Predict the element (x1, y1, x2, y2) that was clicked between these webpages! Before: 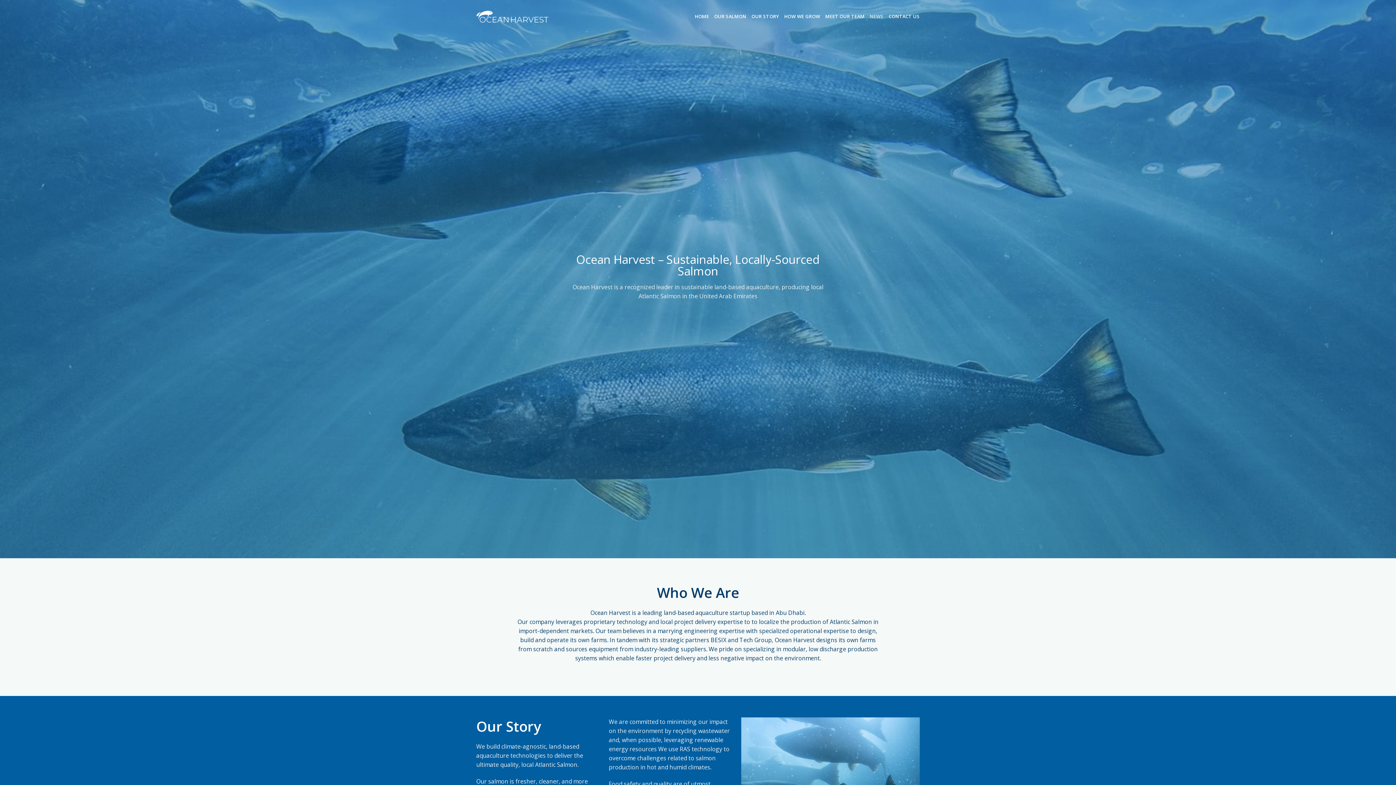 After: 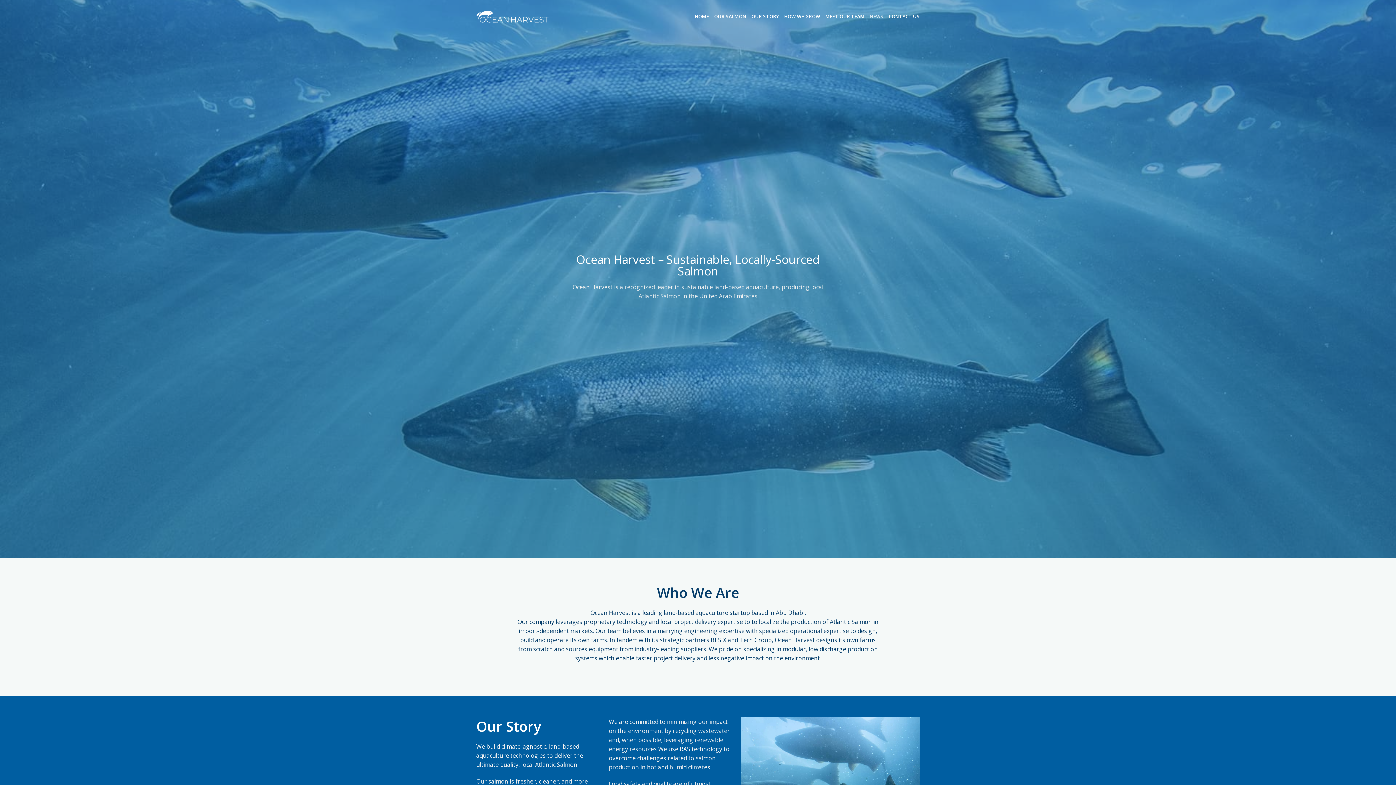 Action: label: HOME bbox: (695, 9, 709, 23)